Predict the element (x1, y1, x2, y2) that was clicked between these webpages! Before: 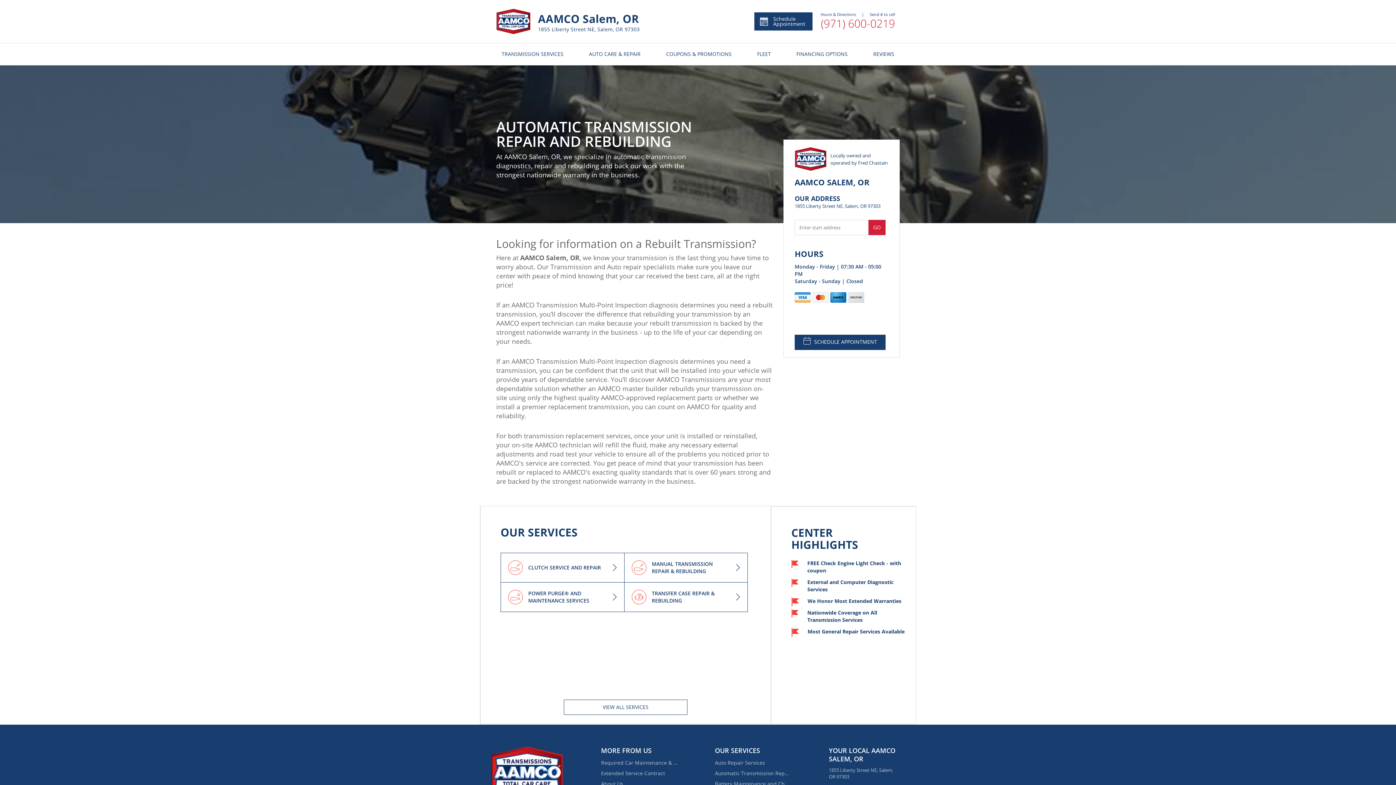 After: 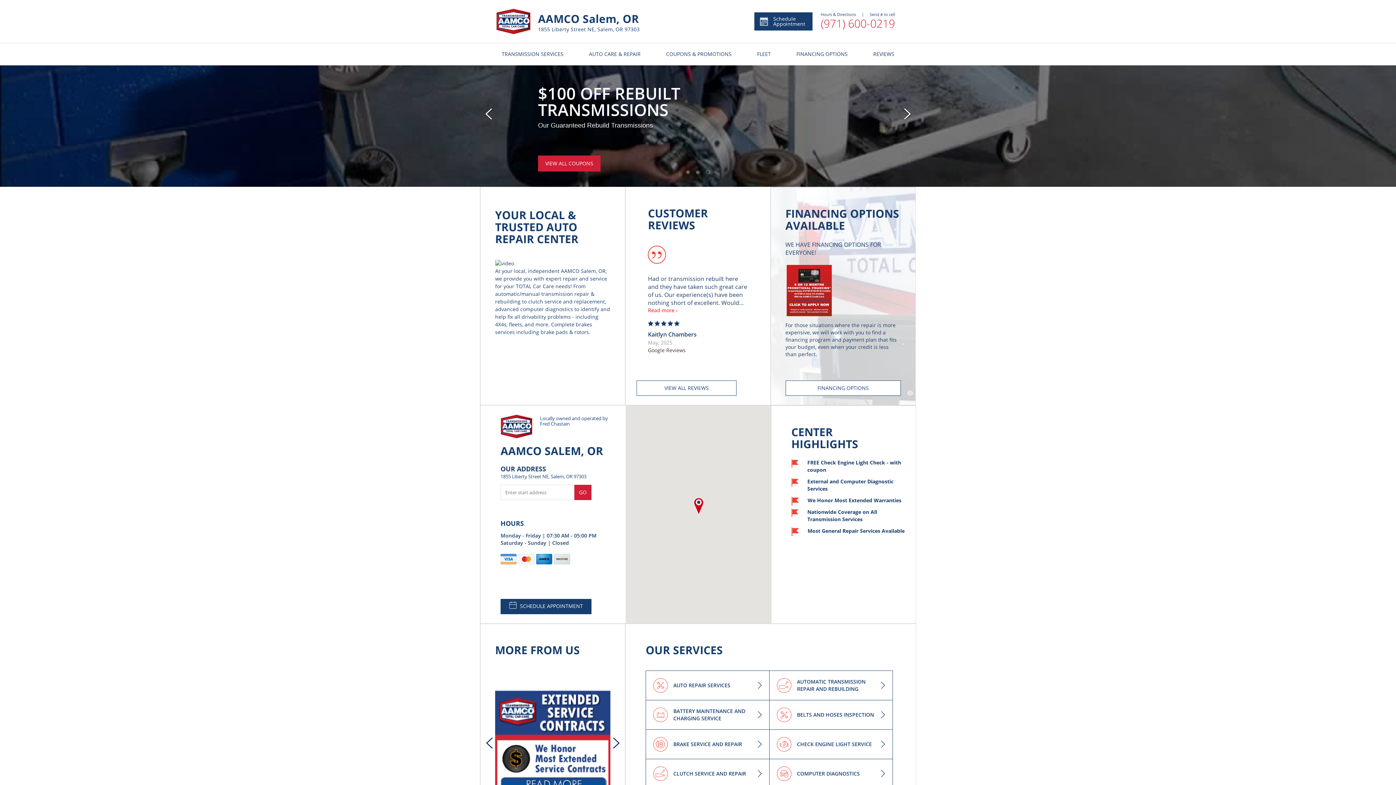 Action: bbox: (496, 8, 530, 34)